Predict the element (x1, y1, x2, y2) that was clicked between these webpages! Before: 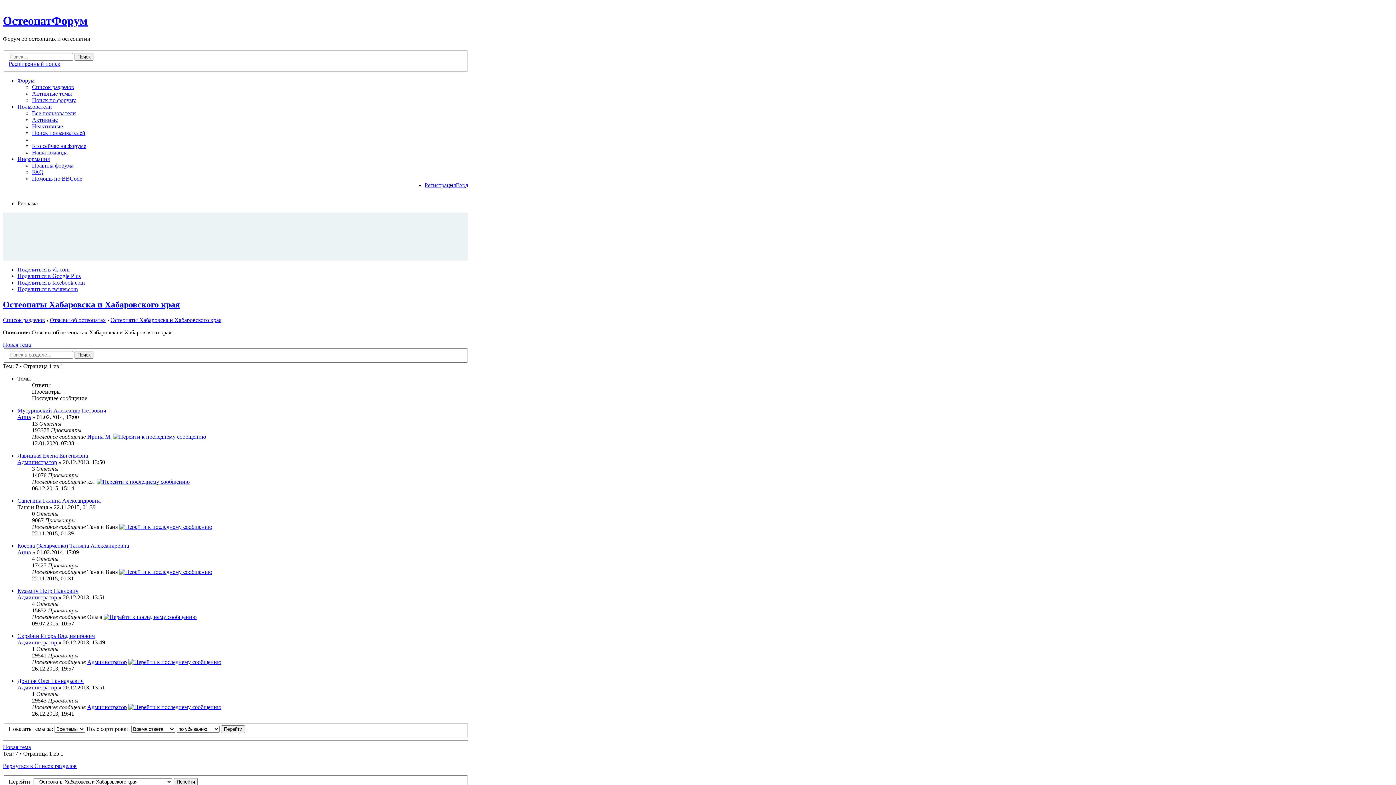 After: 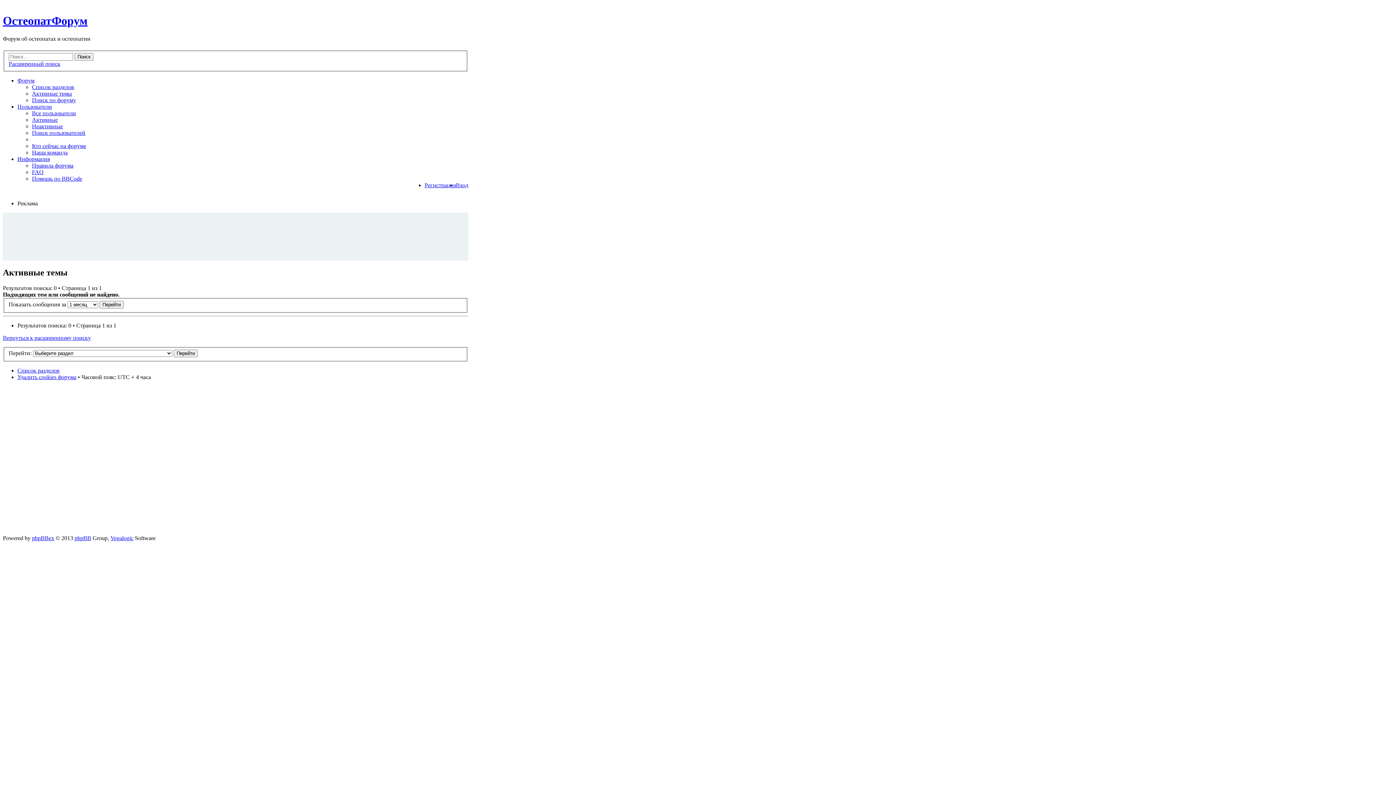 Action: label: Активные темы bbox: (32, 90, 72, 96)